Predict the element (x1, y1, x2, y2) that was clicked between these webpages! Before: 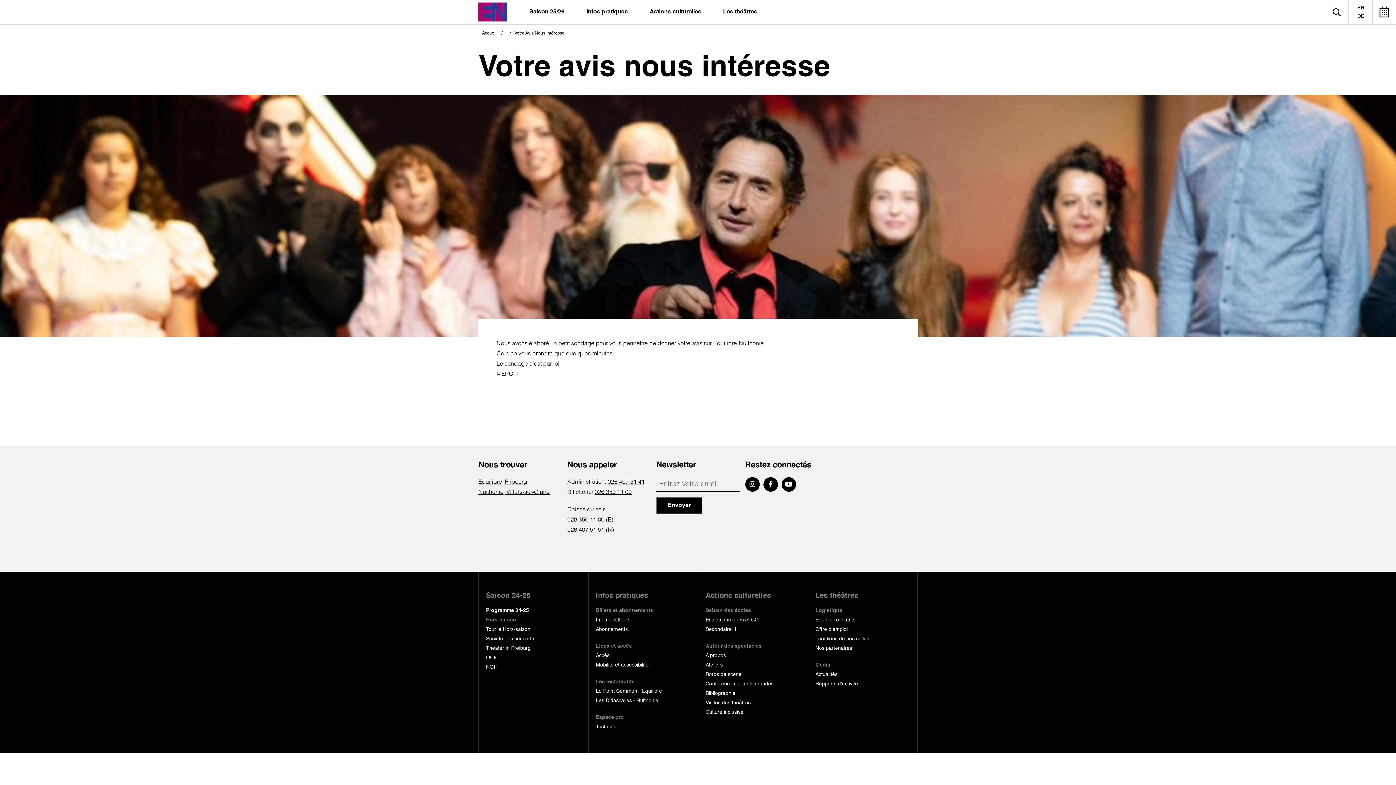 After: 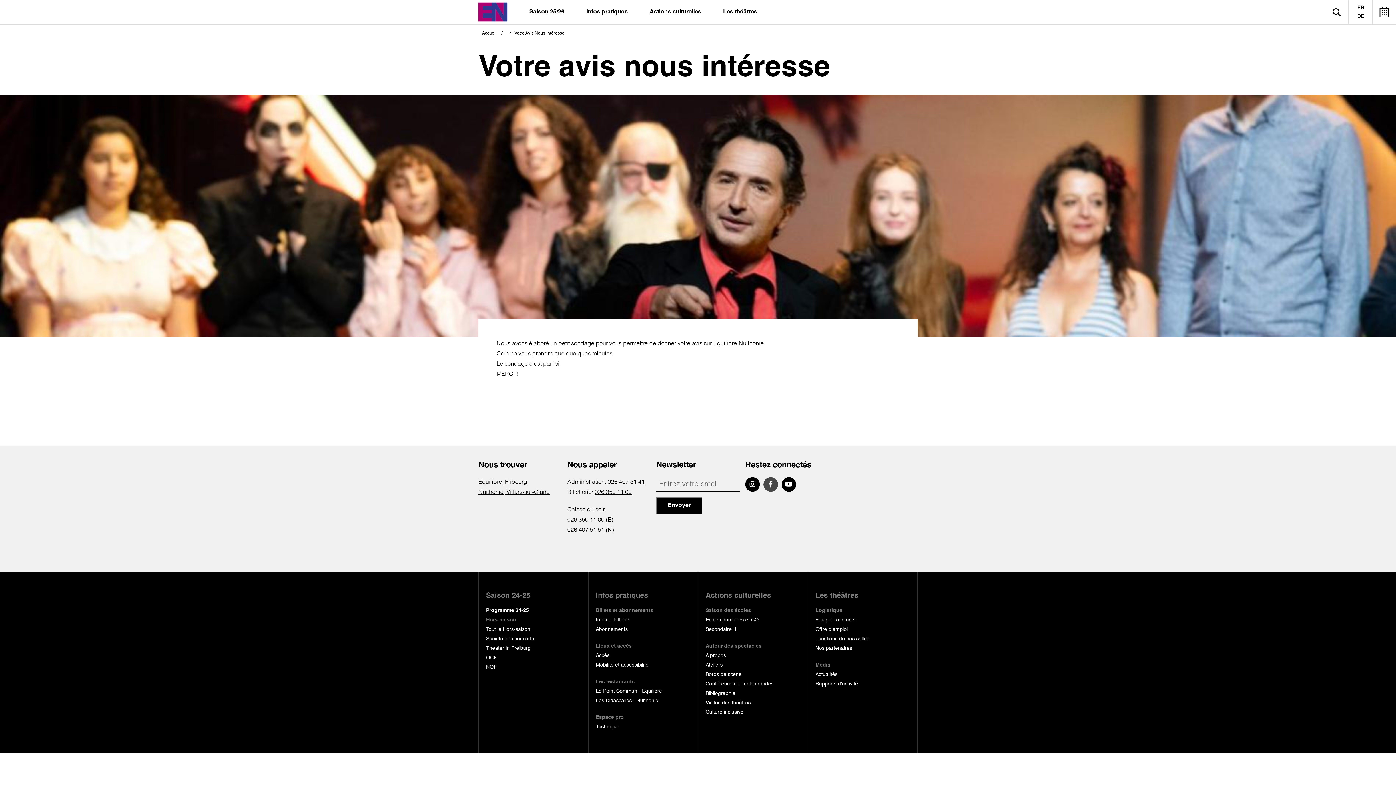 Action: bbox: (763, 477, 778, 492)